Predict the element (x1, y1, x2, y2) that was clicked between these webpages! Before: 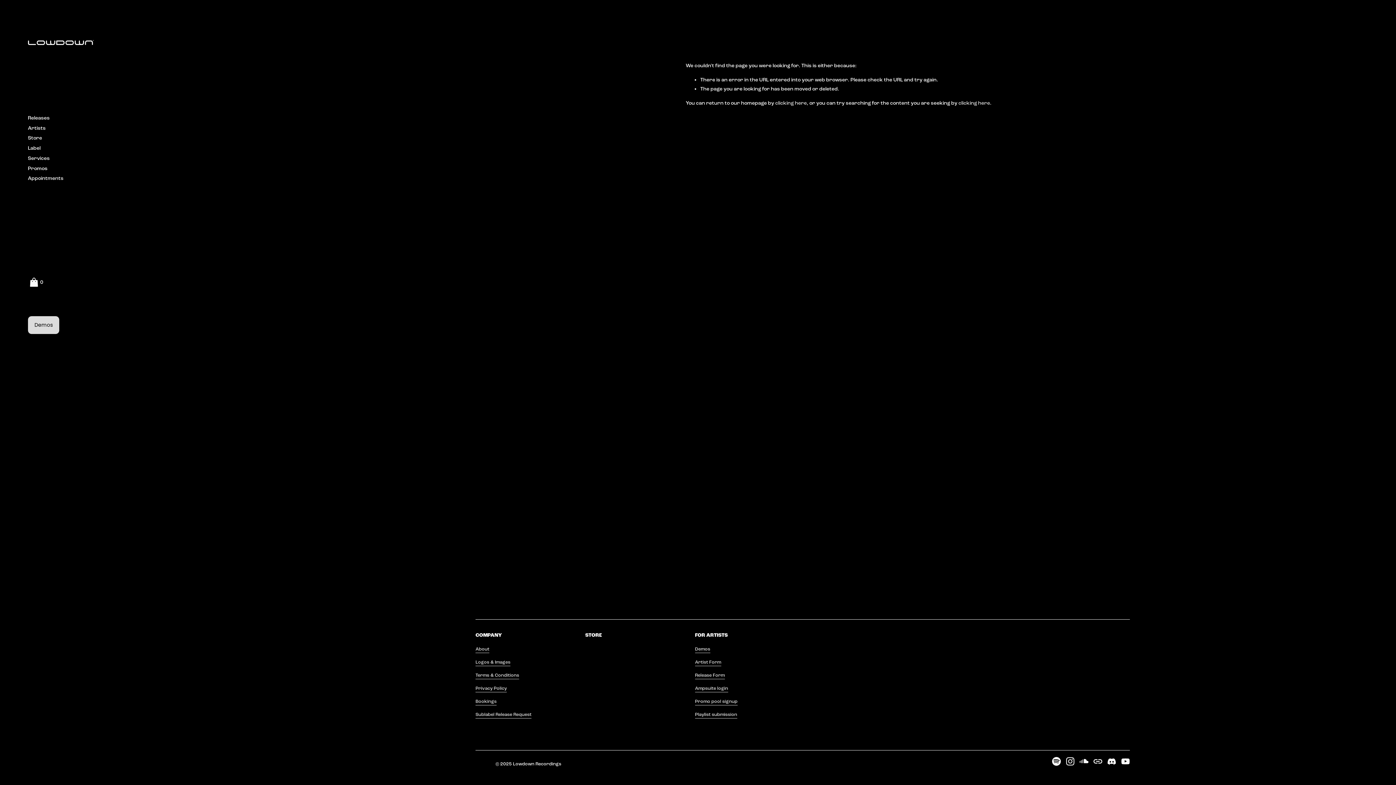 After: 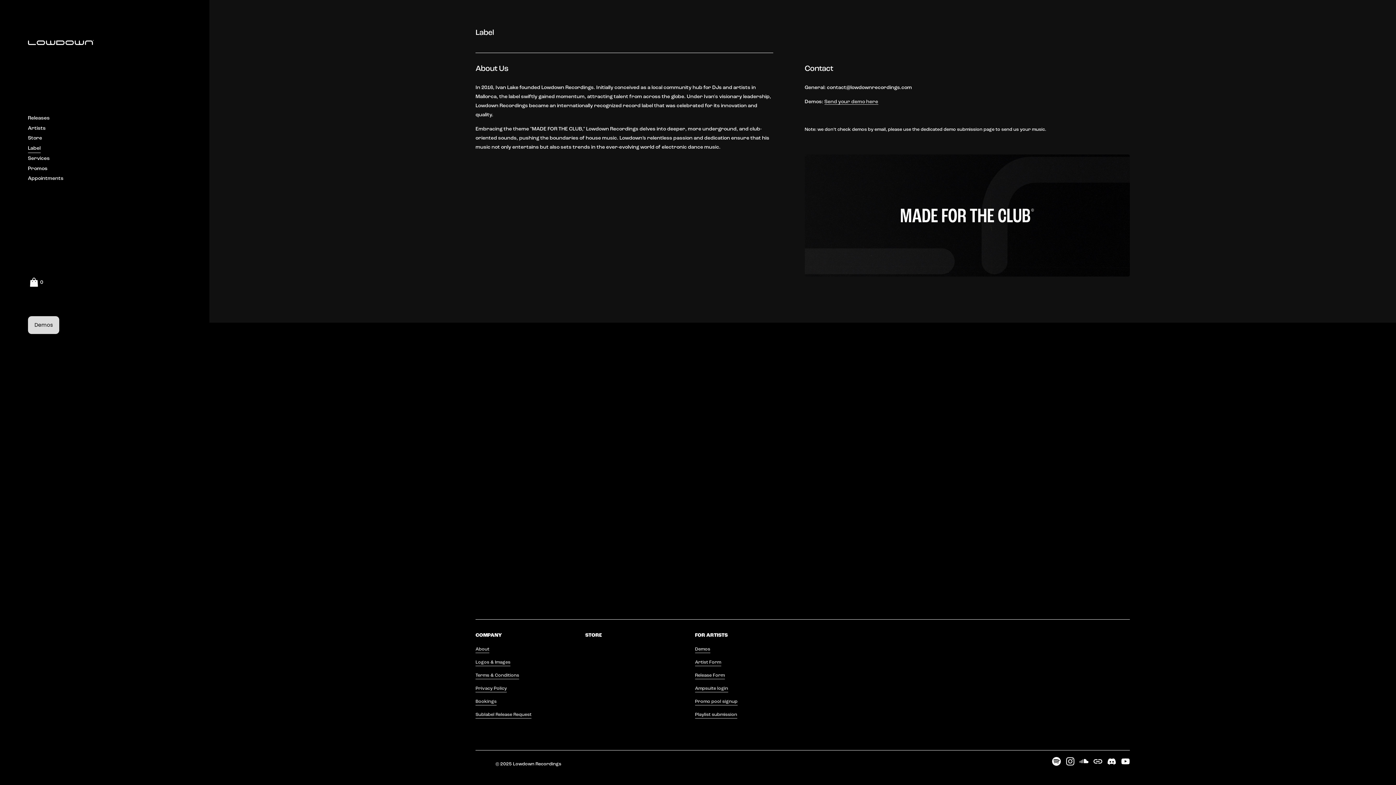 Action: label: About bbox: (475, 645, 489, 653)